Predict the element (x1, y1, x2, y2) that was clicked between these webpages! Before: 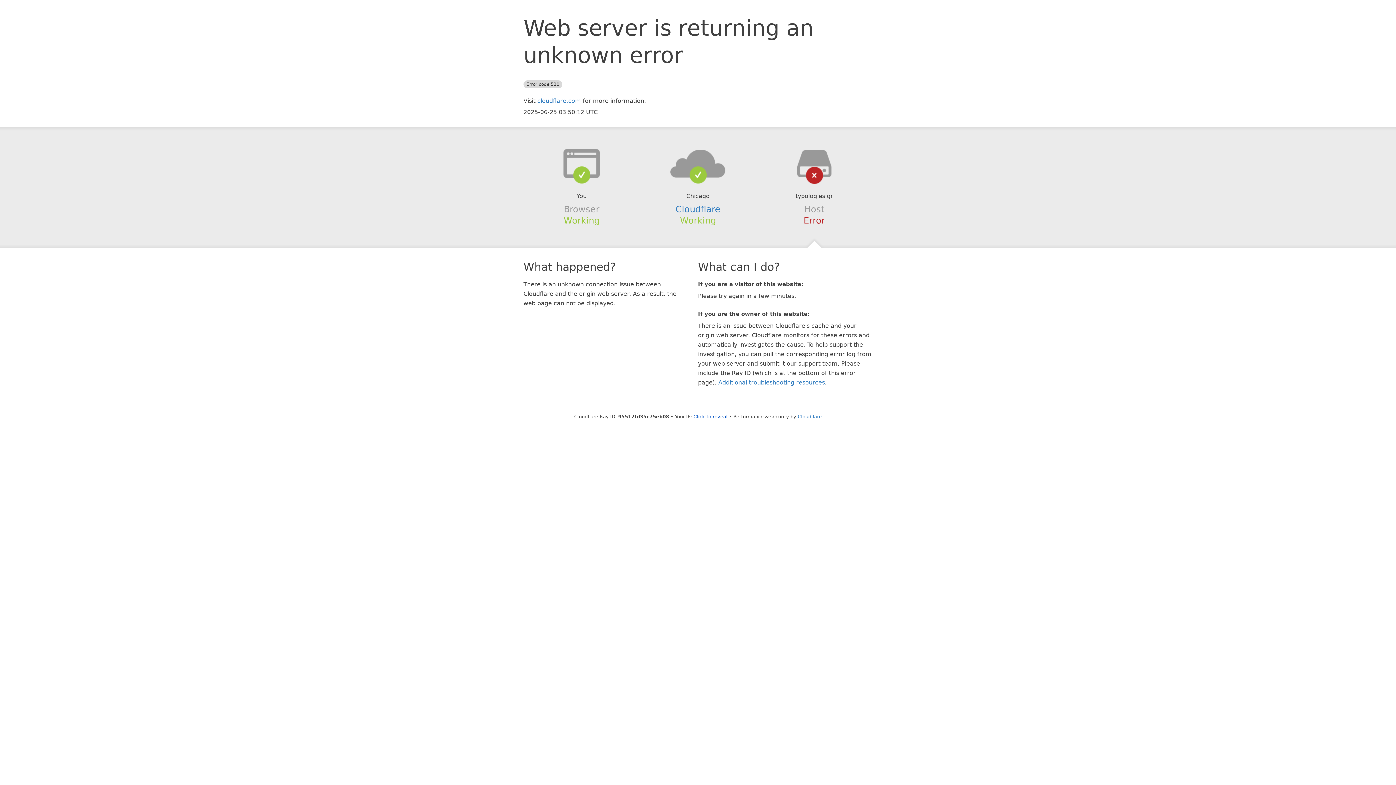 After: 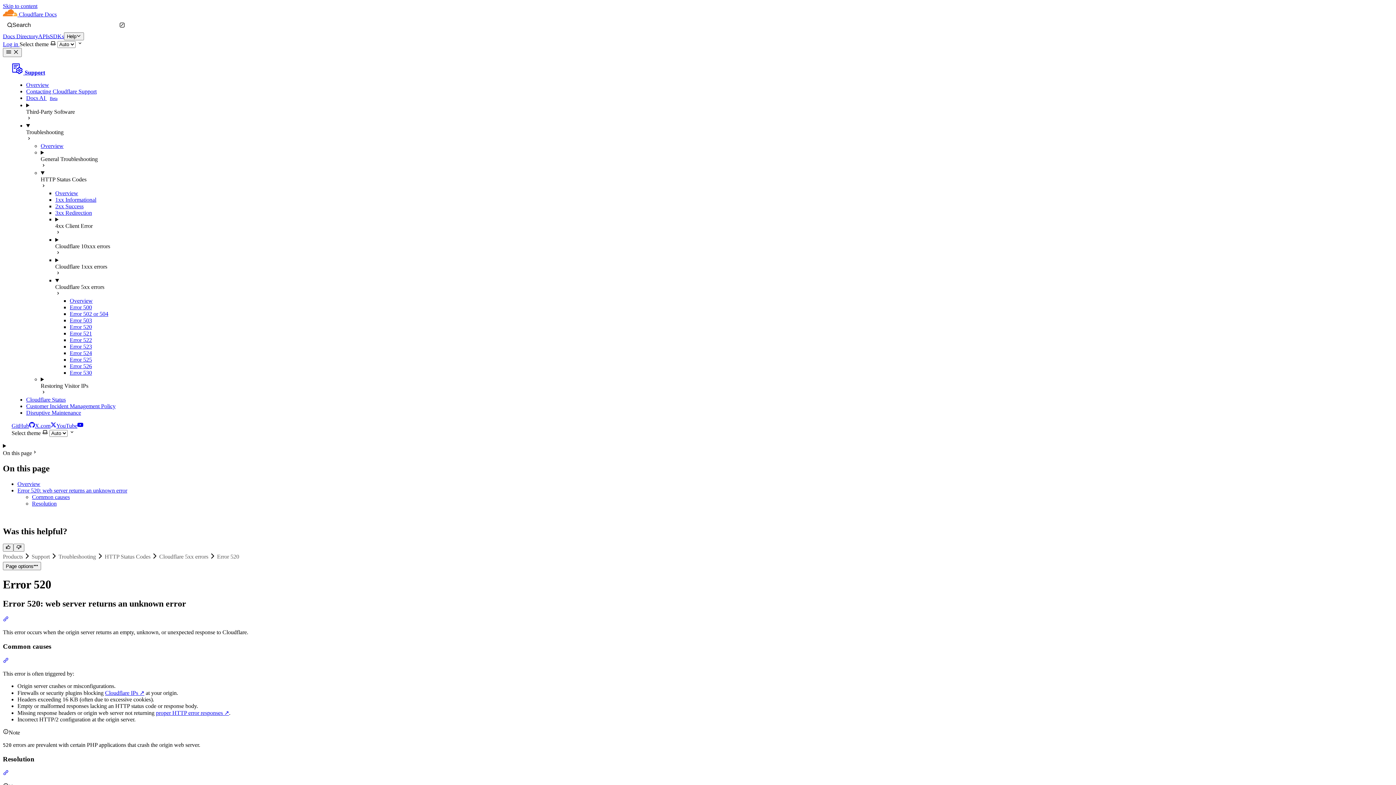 Action: label: Additional troubleshooting resources bbox: (718, 379, 825, 386)